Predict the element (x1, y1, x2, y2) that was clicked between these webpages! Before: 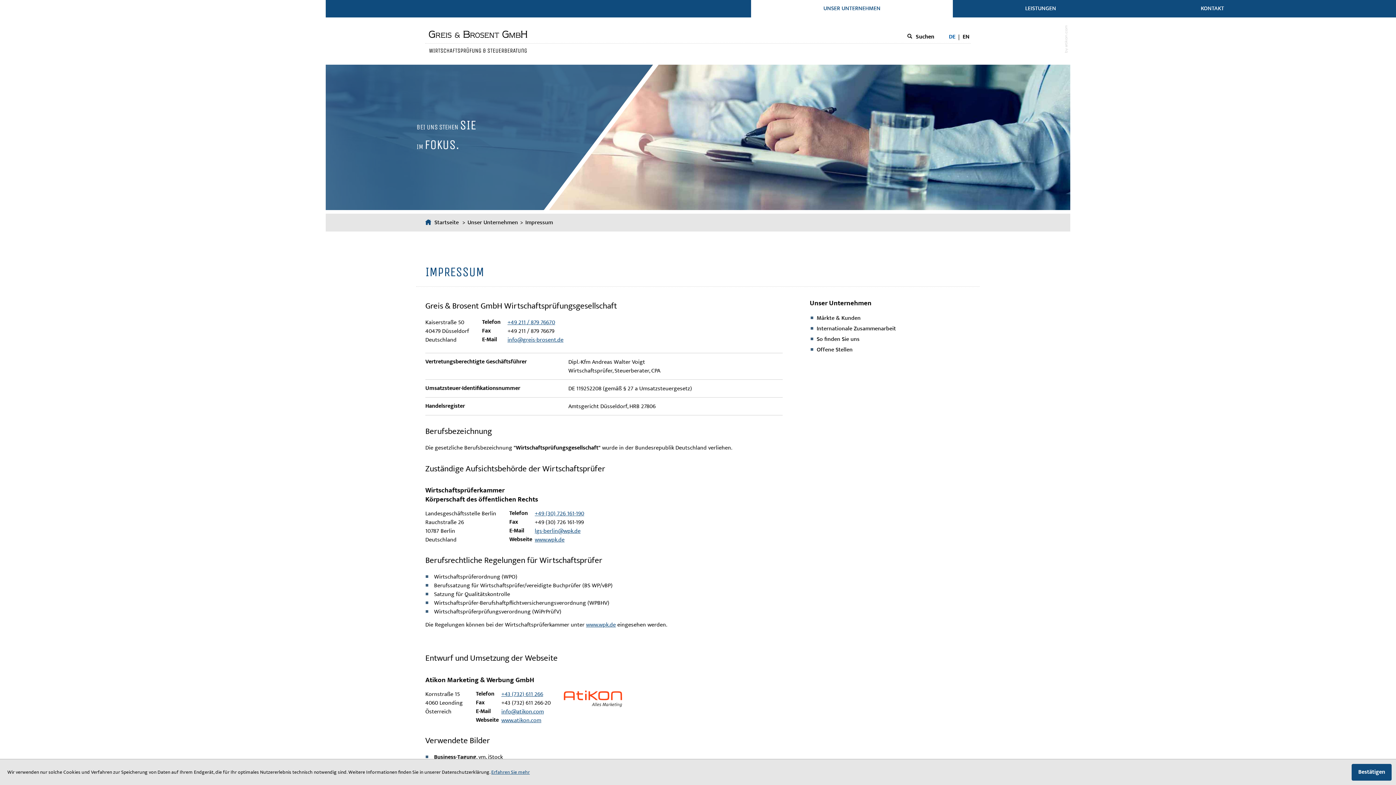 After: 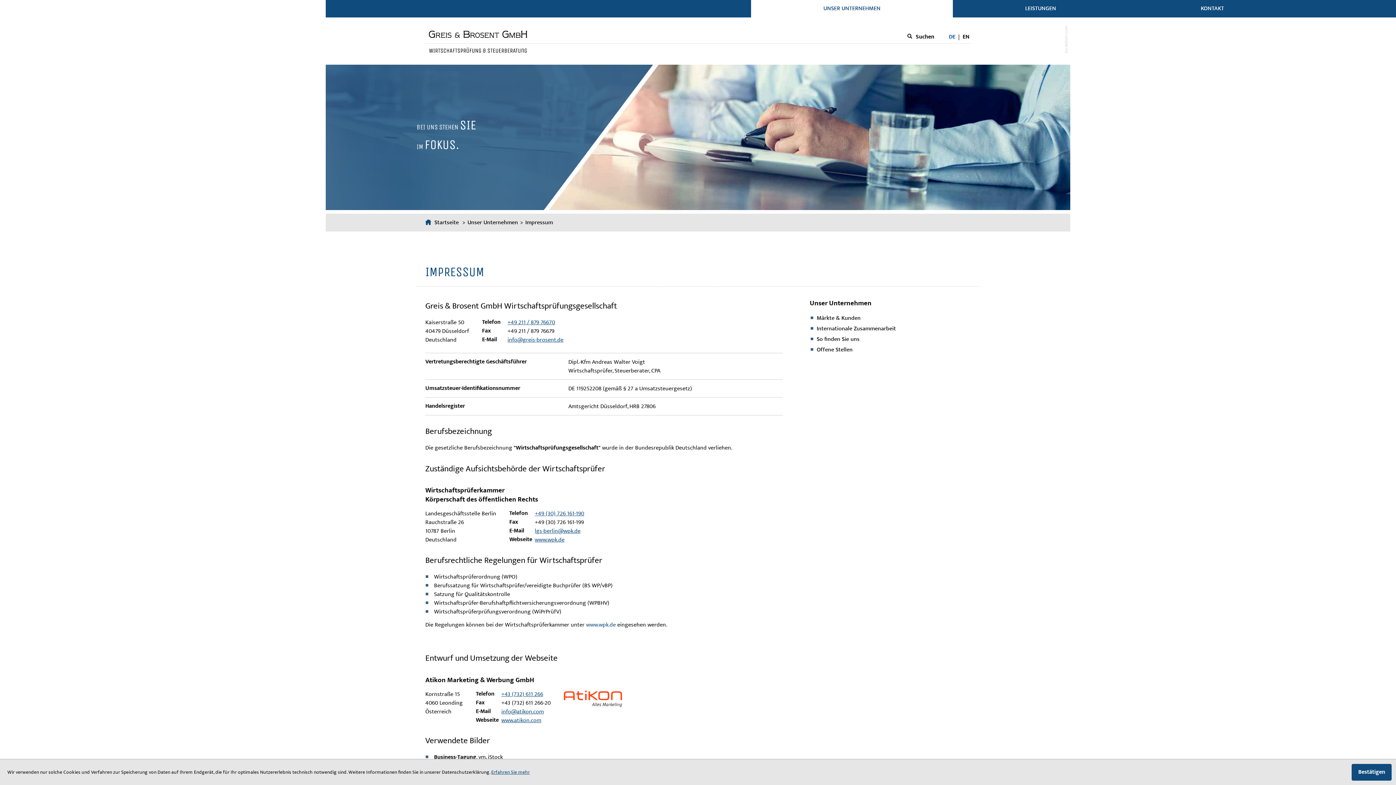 Action: label: www.wpk.de bbox: (586, 620, 616, 629)